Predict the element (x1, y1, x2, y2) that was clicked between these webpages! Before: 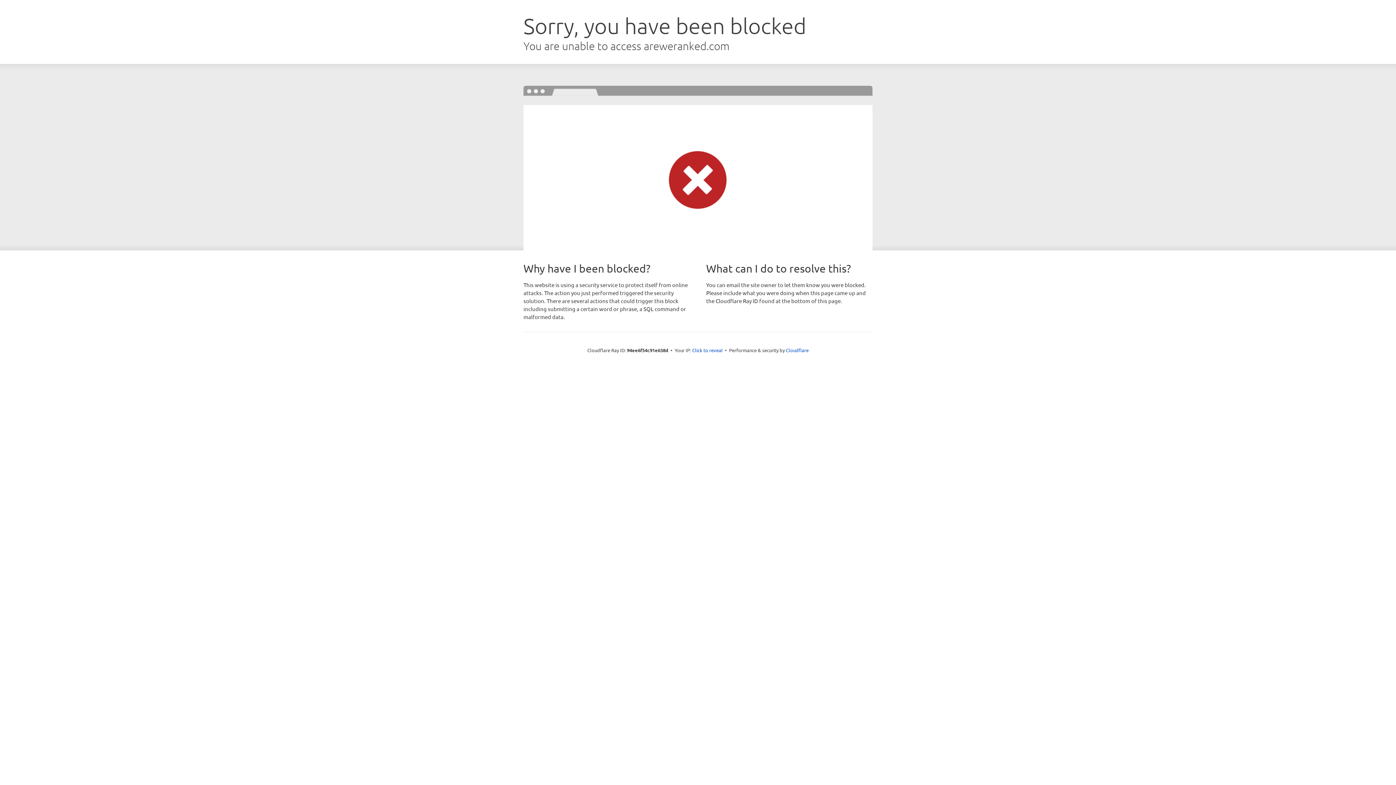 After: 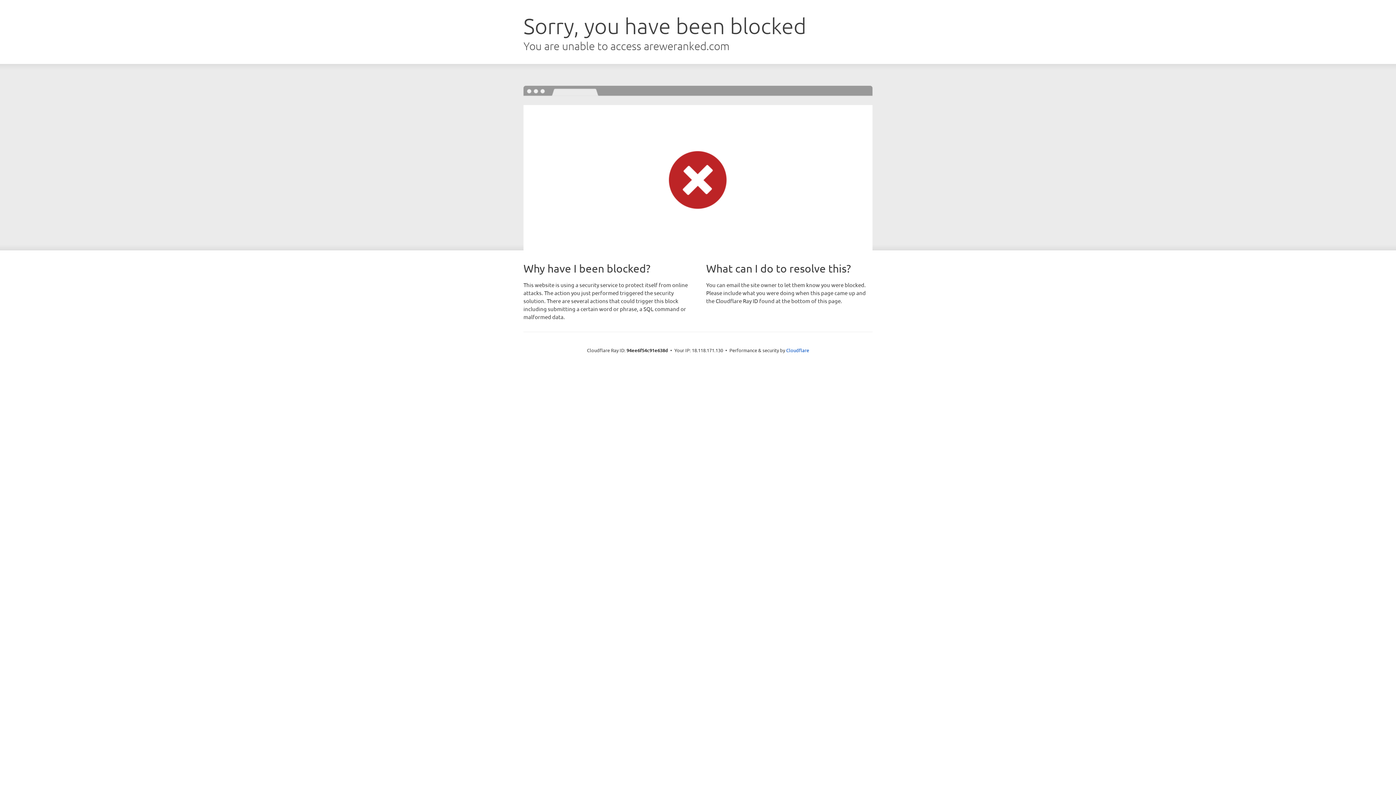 Action: label: Click to reveal bbox: (692, 346, 722, 353)